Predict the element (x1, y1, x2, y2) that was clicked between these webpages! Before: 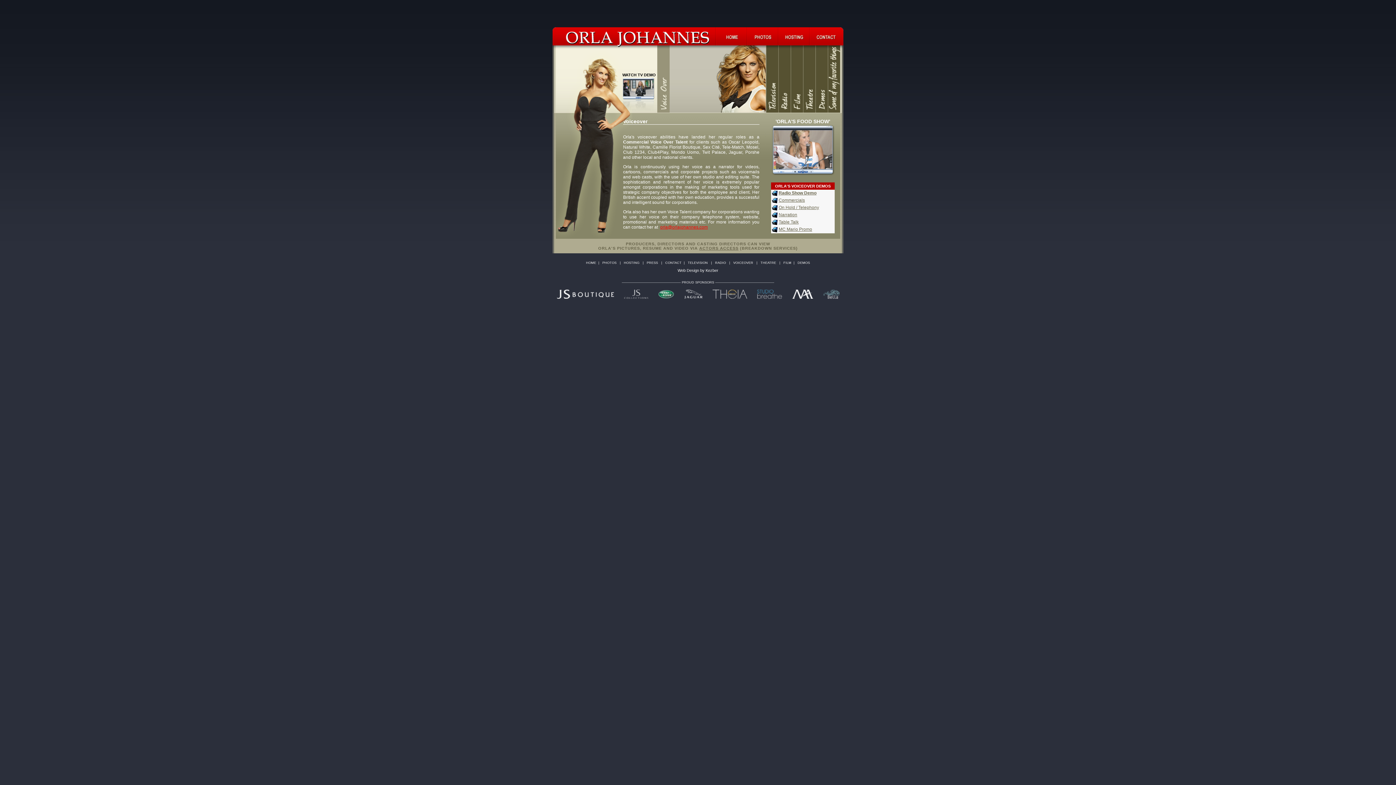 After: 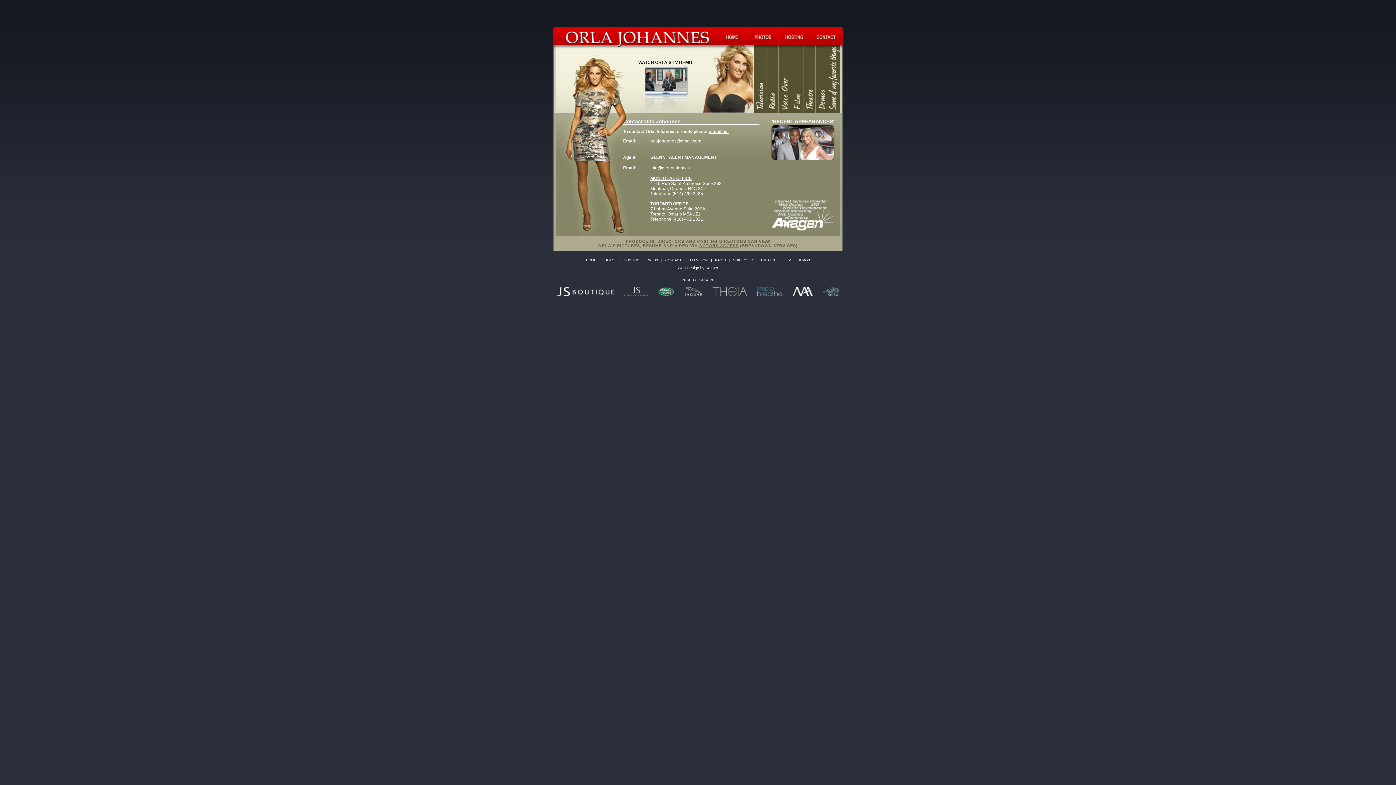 Action: label: CONTACT bbox: (665, 261, 681, 264)